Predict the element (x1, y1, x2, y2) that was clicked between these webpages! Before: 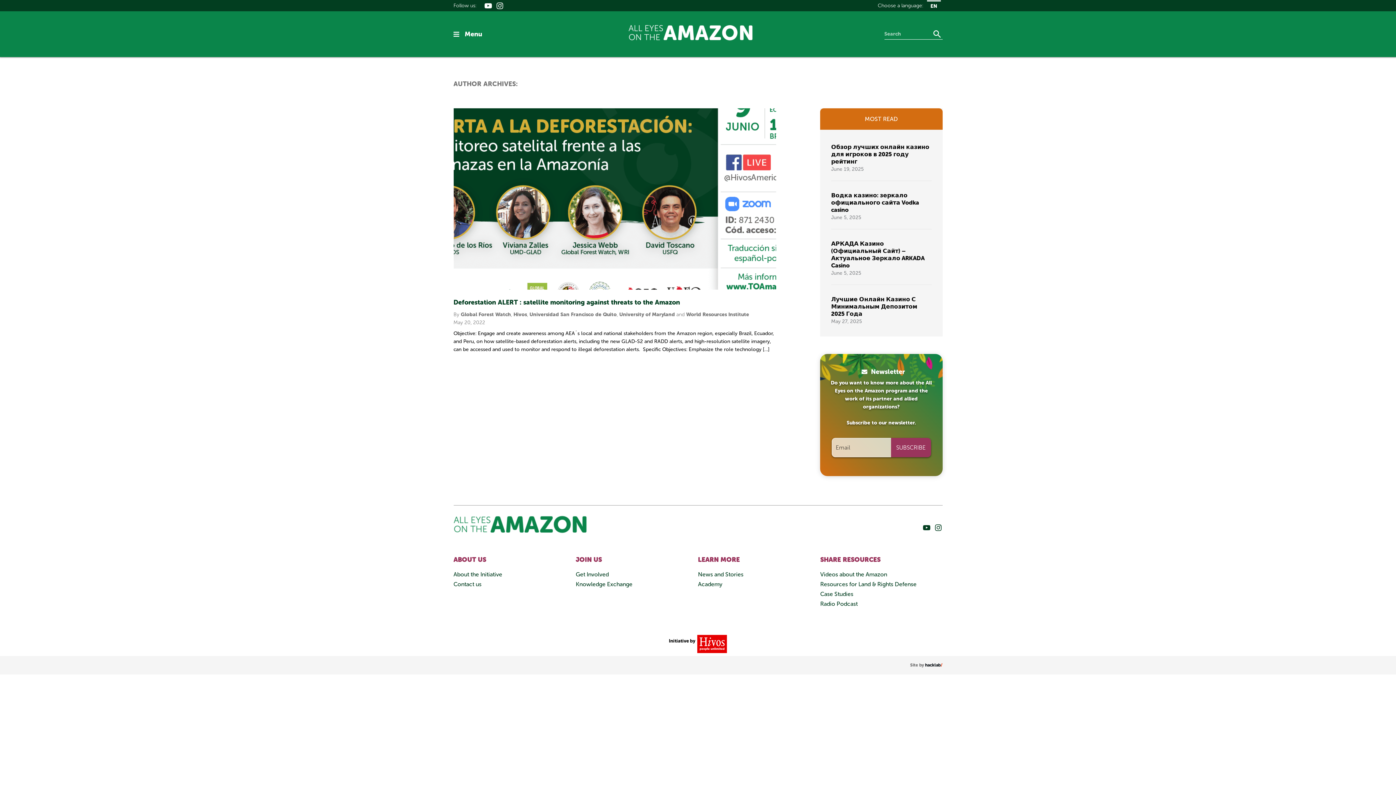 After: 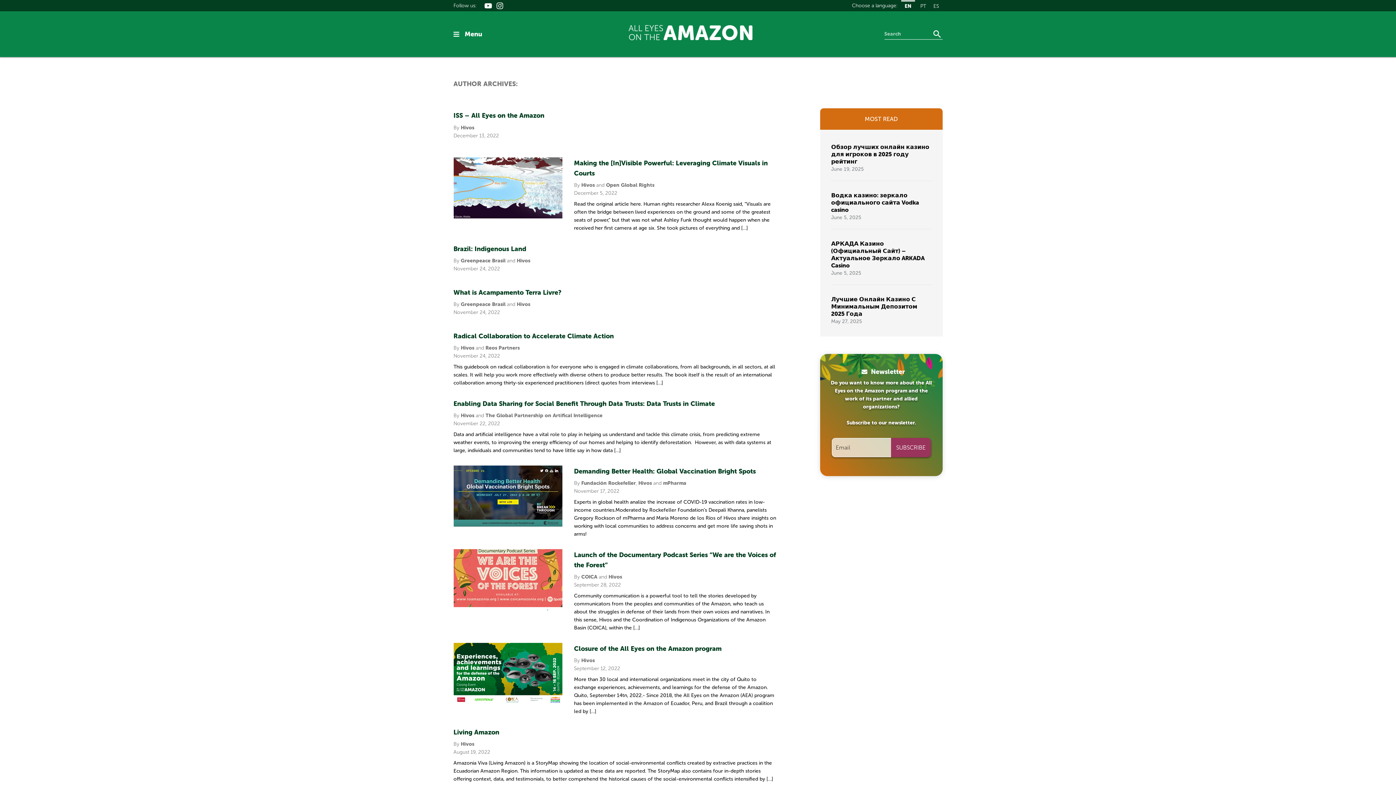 Action: bbox: (513, 311, 527, 317) label: Hivos